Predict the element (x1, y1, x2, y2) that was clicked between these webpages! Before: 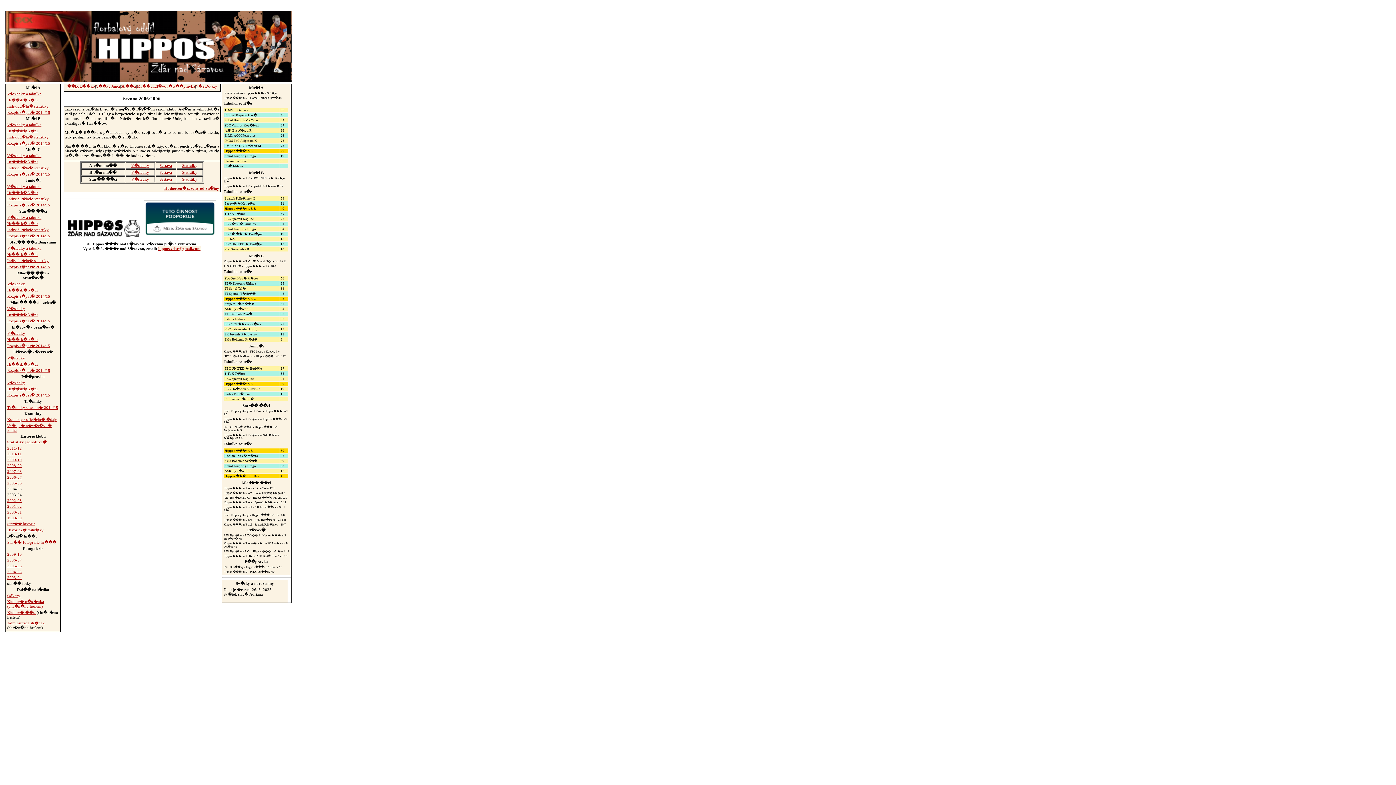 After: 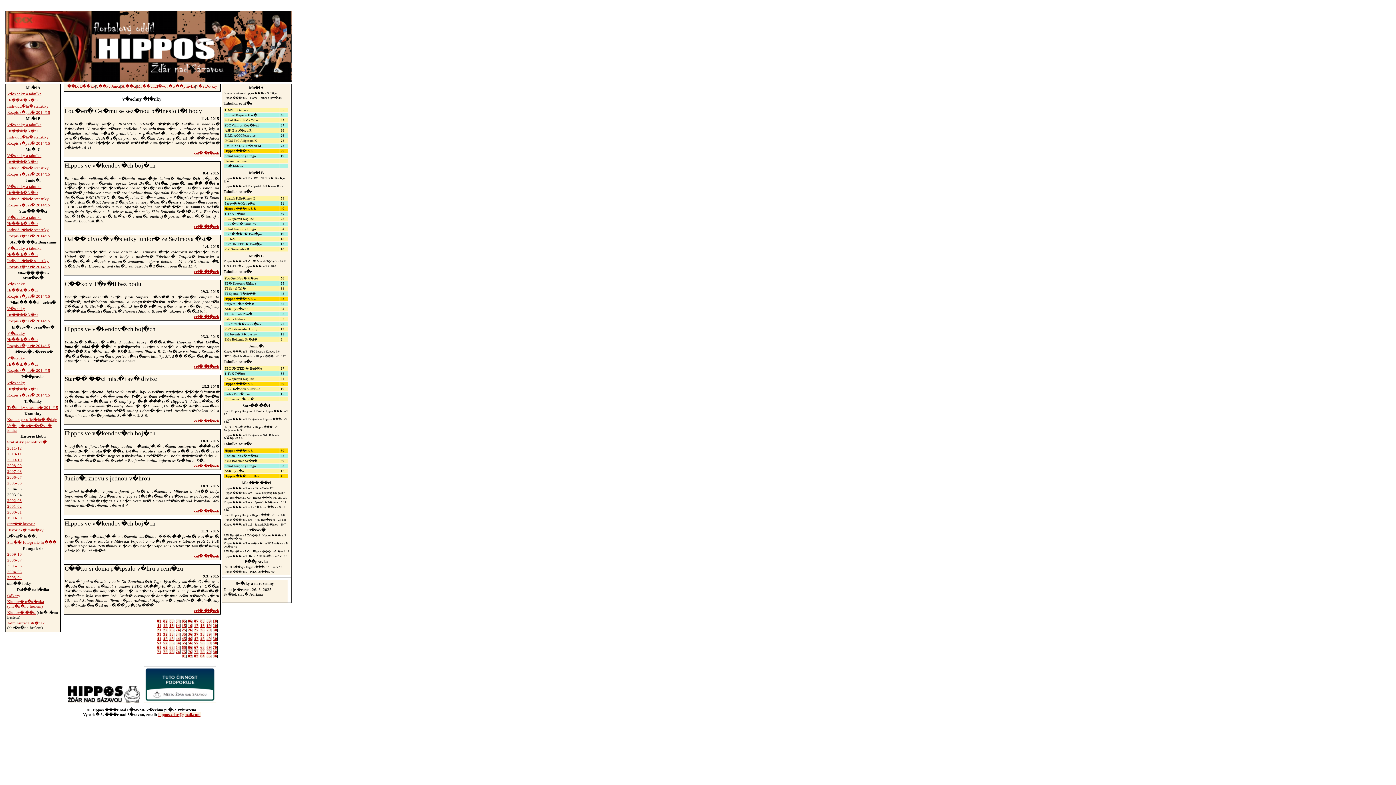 Action: bbox: (195, 84, 204, 88) label: V�e